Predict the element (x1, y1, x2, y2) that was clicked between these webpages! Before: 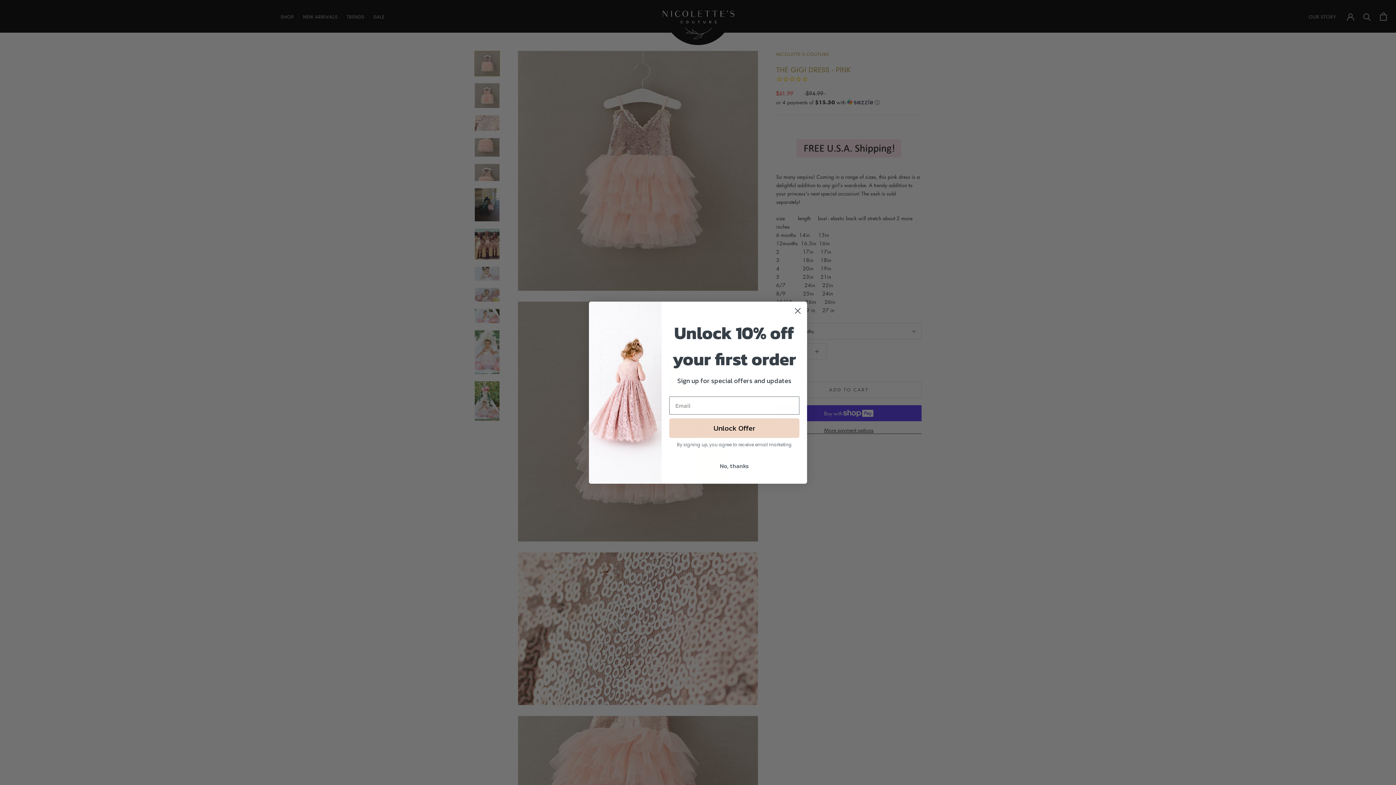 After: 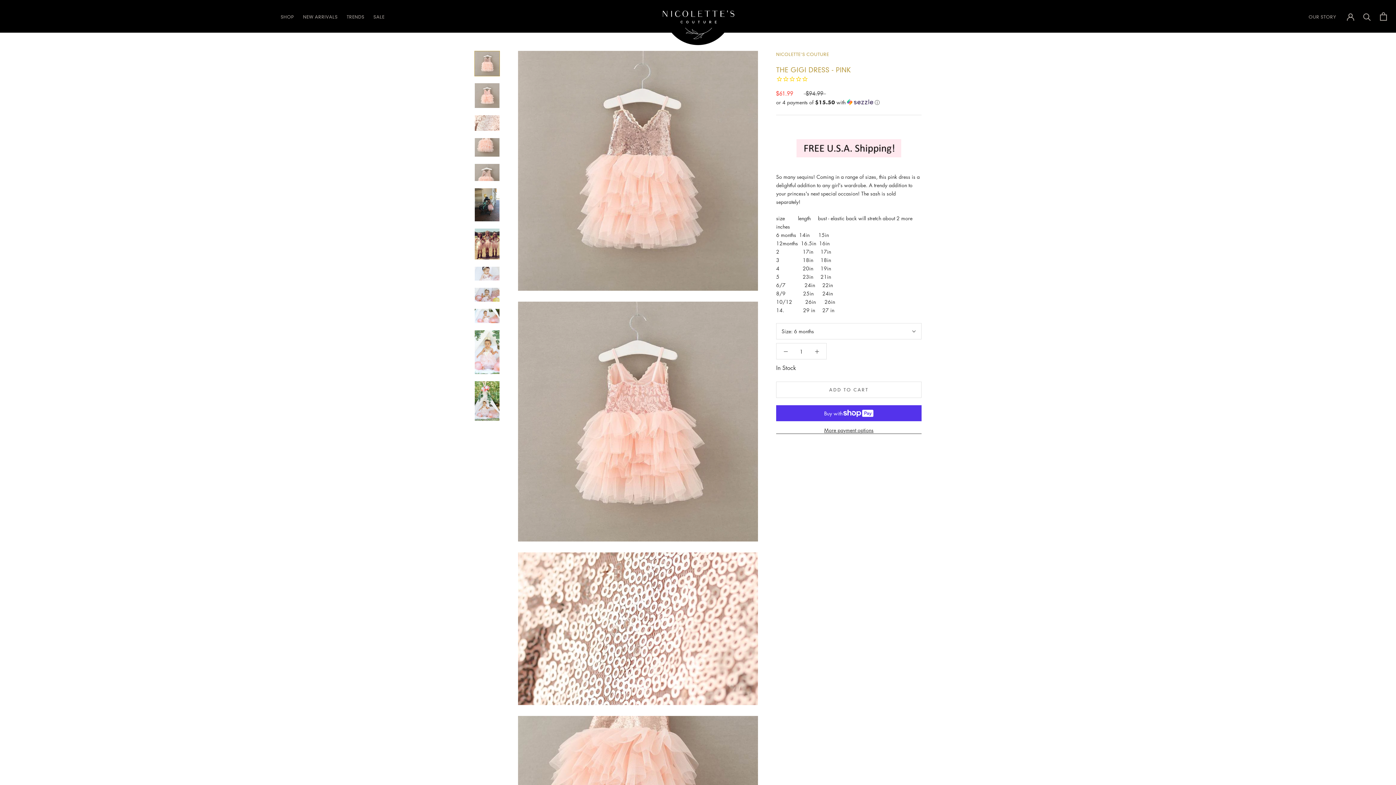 Action: bbox: (791, 304, 804, 317) label: Close dialog